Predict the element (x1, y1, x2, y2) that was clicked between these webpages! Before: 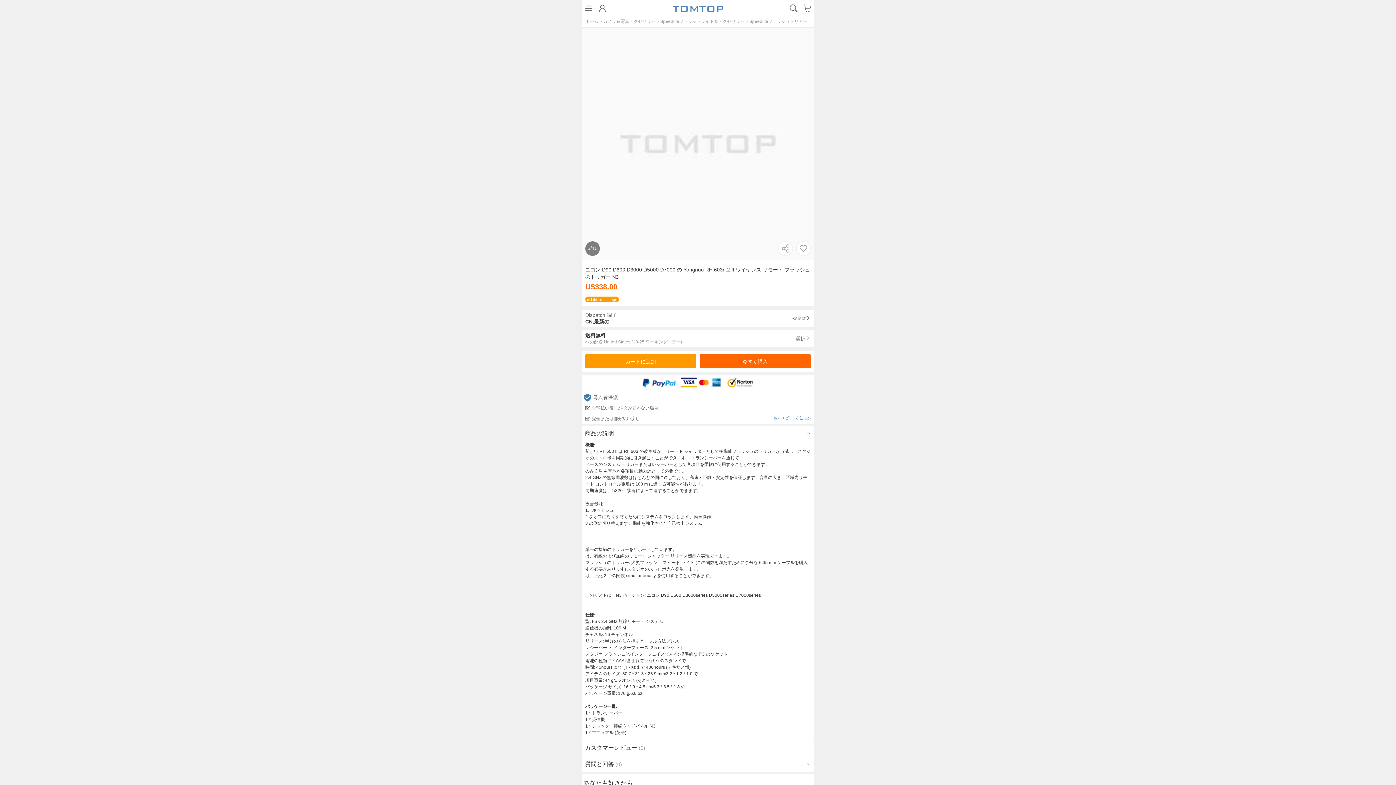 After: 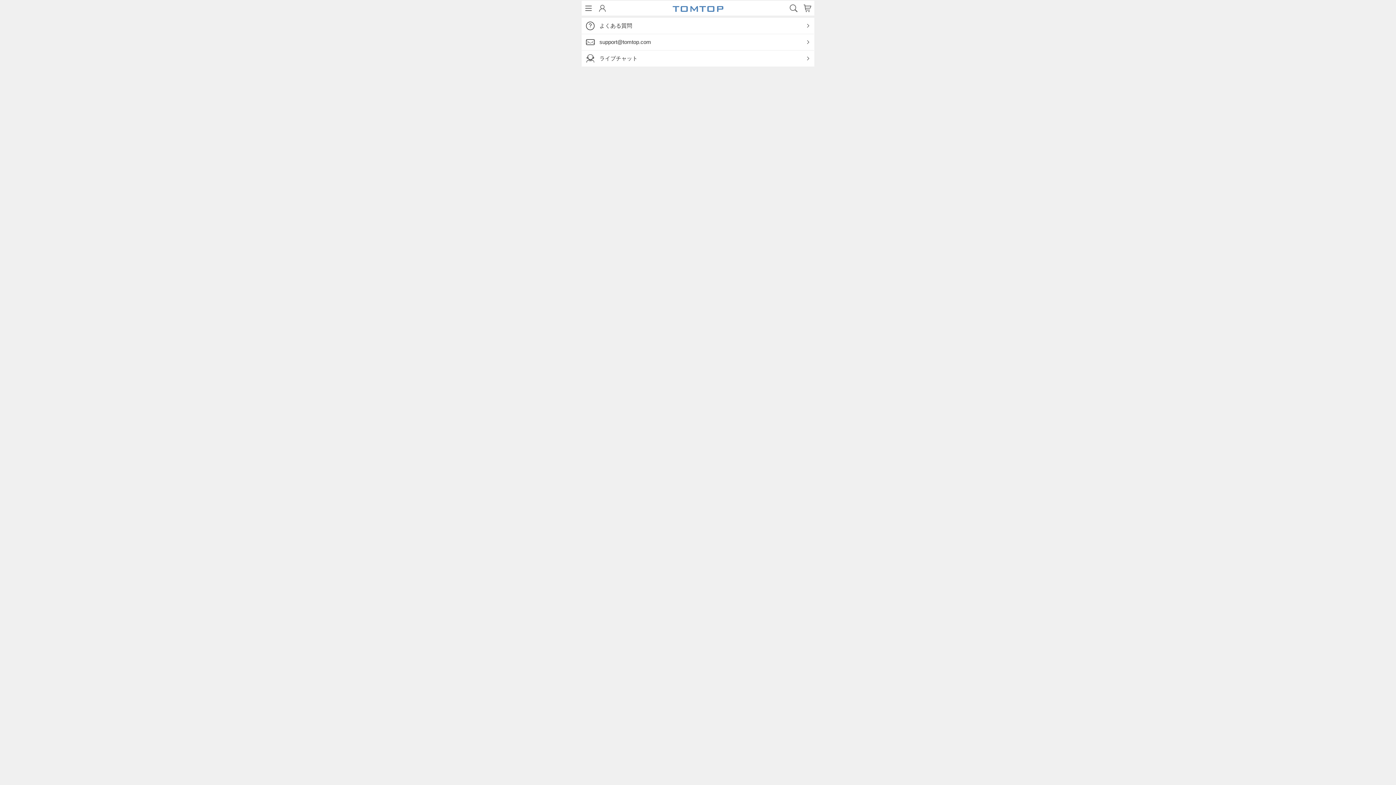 Action: bbox: (166, 149, 377, 165) label: お問い合わせ